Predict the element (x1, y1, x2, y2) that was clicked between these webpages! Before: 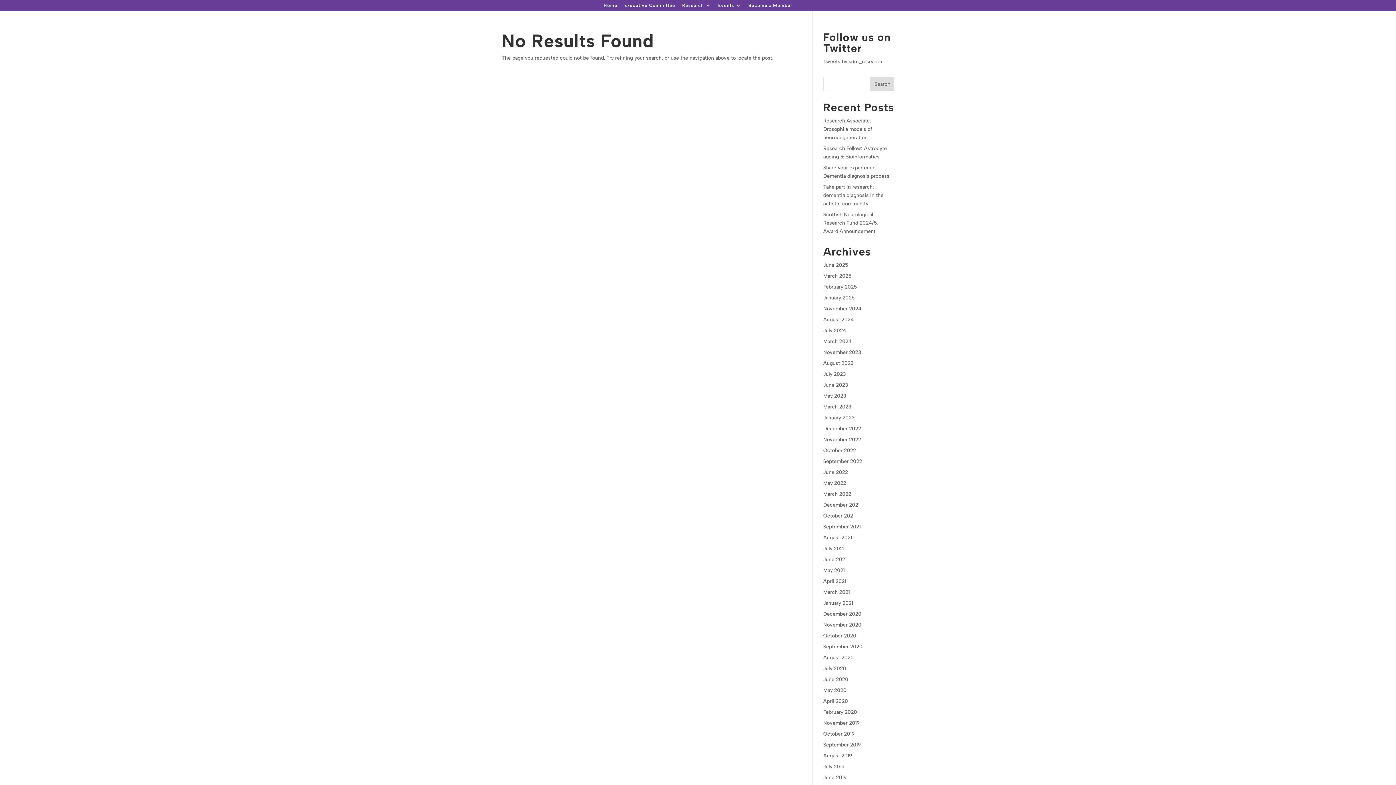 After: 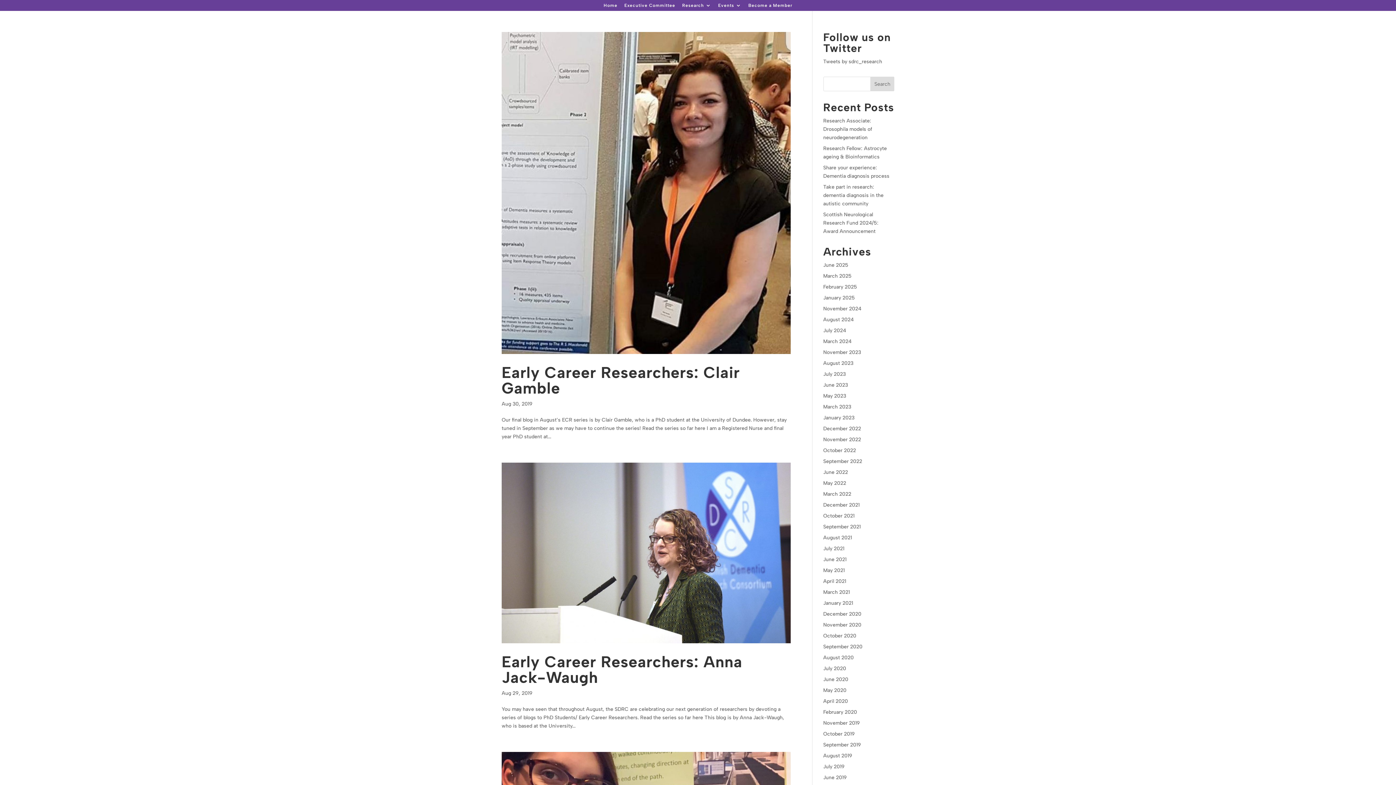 Action: bbox: (823, 753, 852, 759) label: August 2019